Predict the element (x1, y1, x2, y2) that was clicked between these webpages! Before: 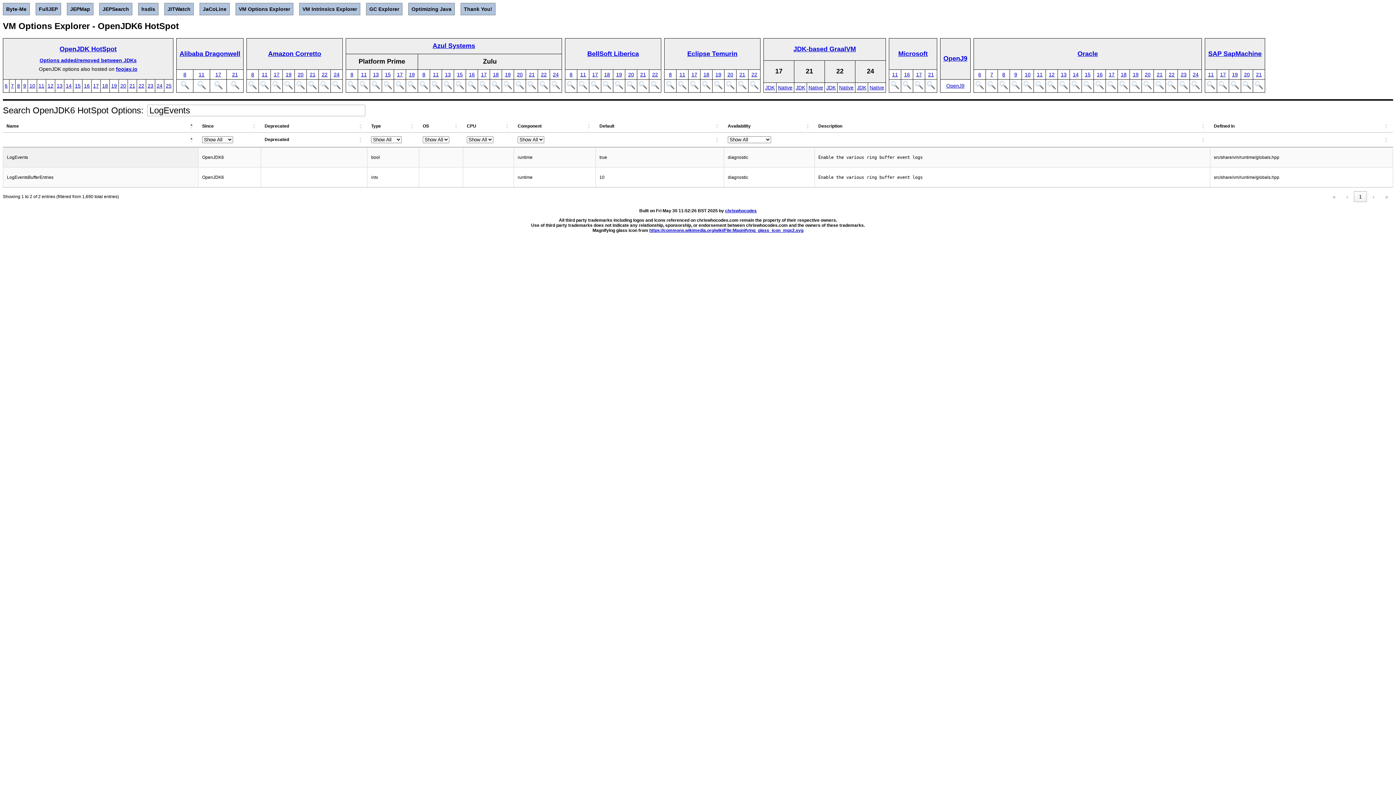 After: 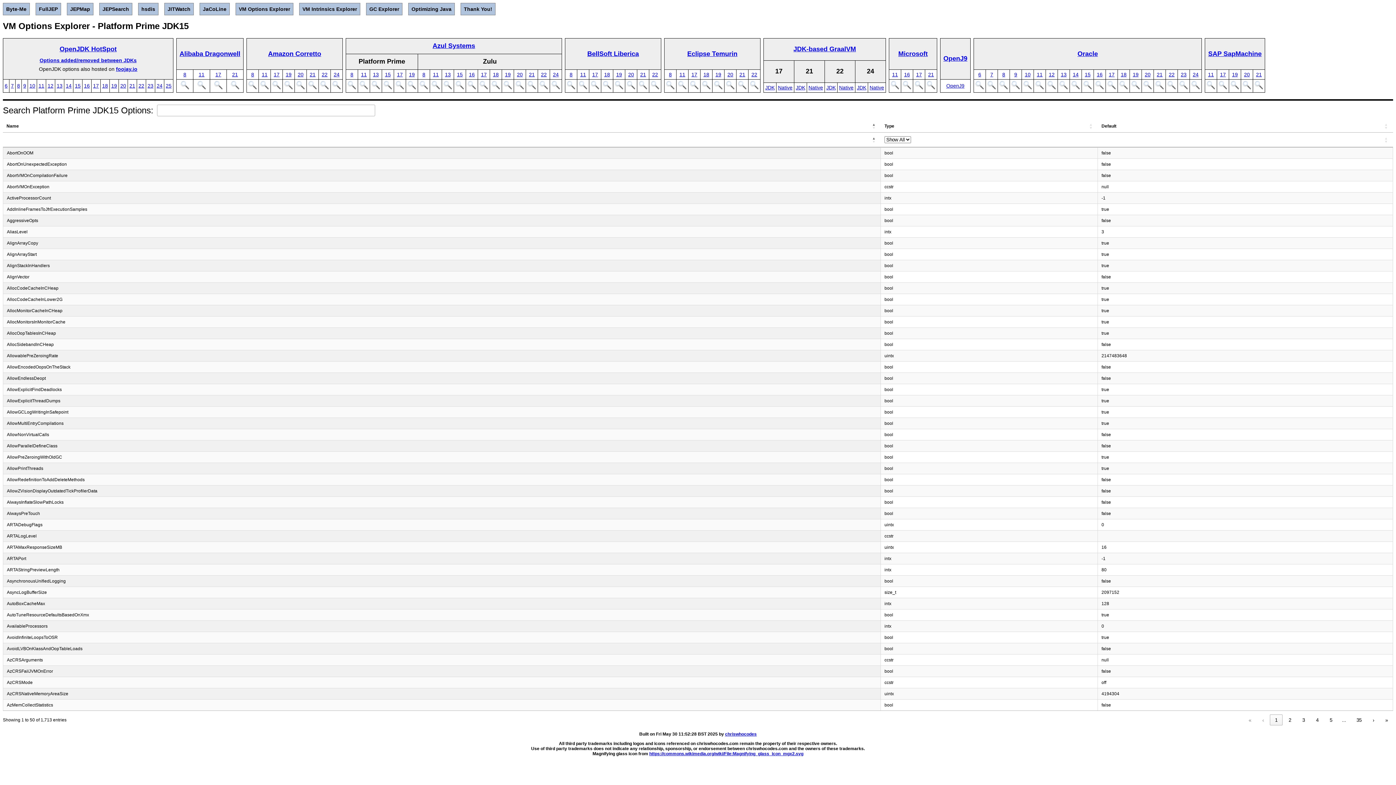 Action: bbox: (385, 71, 390, 77) label: 15